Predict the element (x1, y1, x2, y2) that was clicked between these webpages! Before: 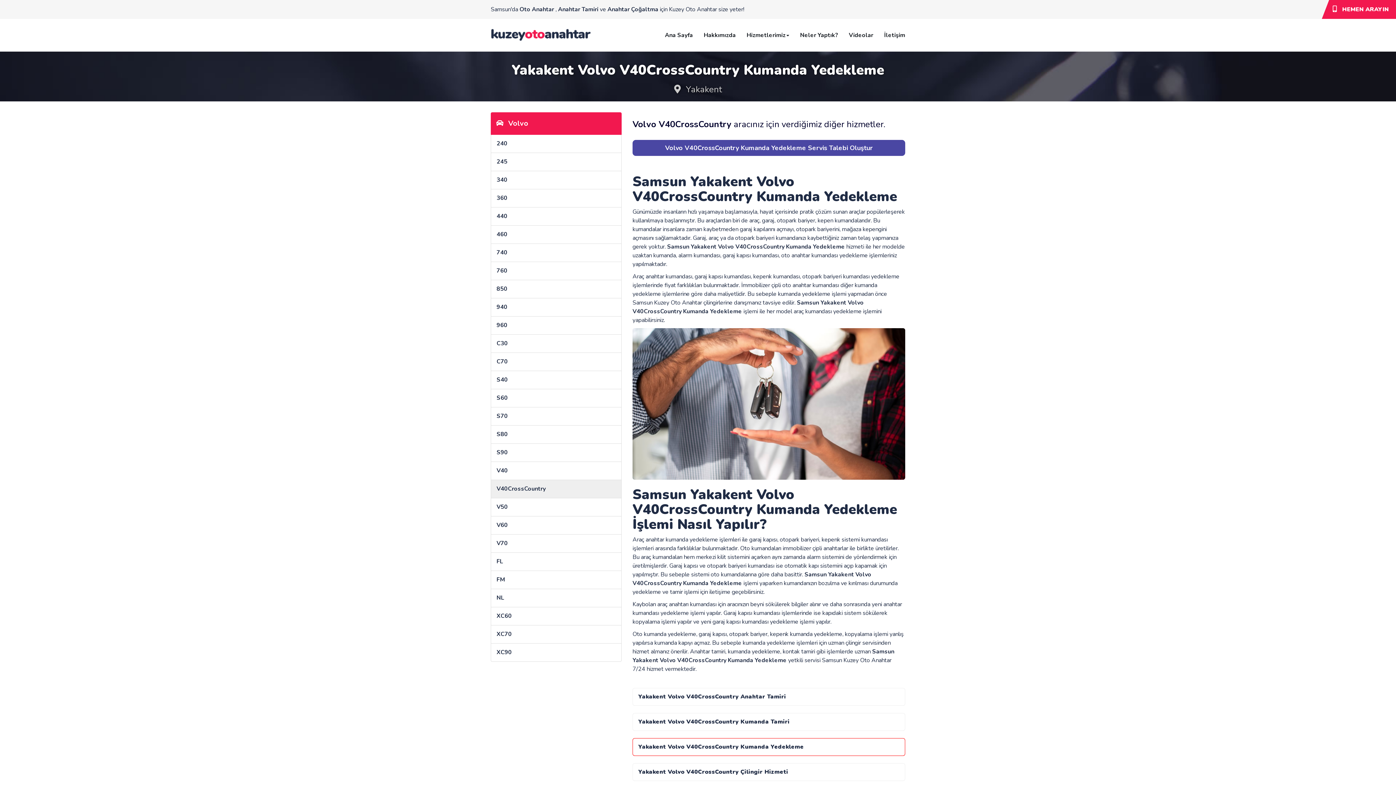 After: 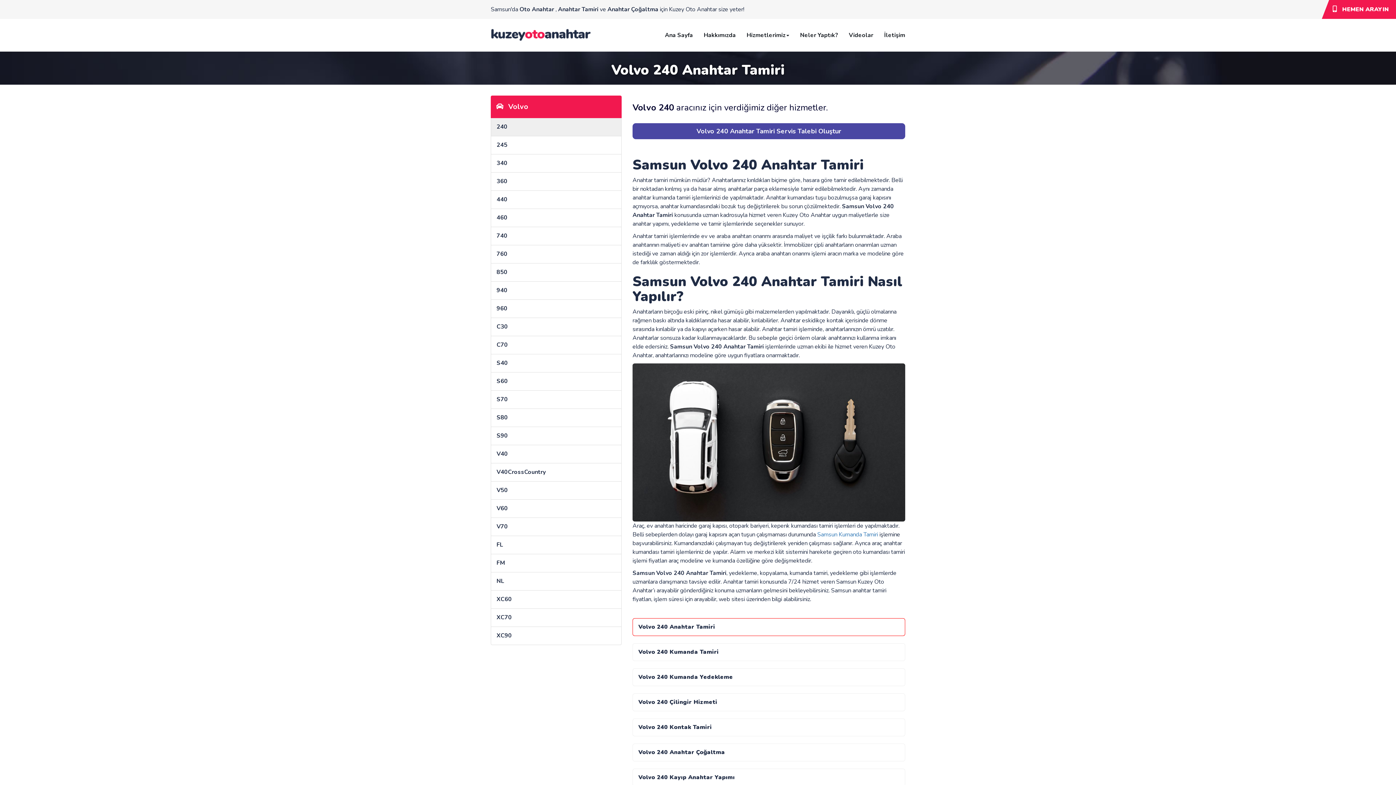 Action: bbox: (496, 138, 616, 149) label: 240